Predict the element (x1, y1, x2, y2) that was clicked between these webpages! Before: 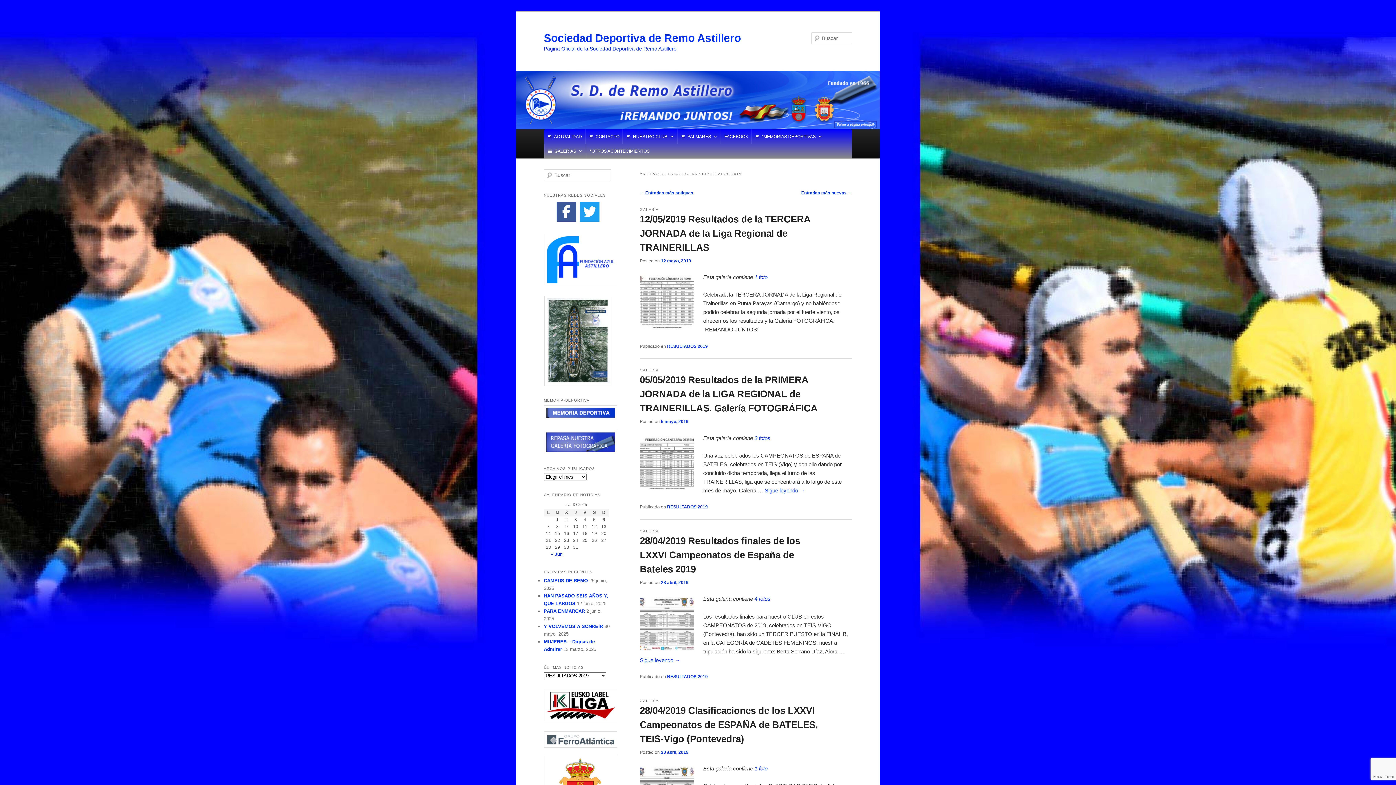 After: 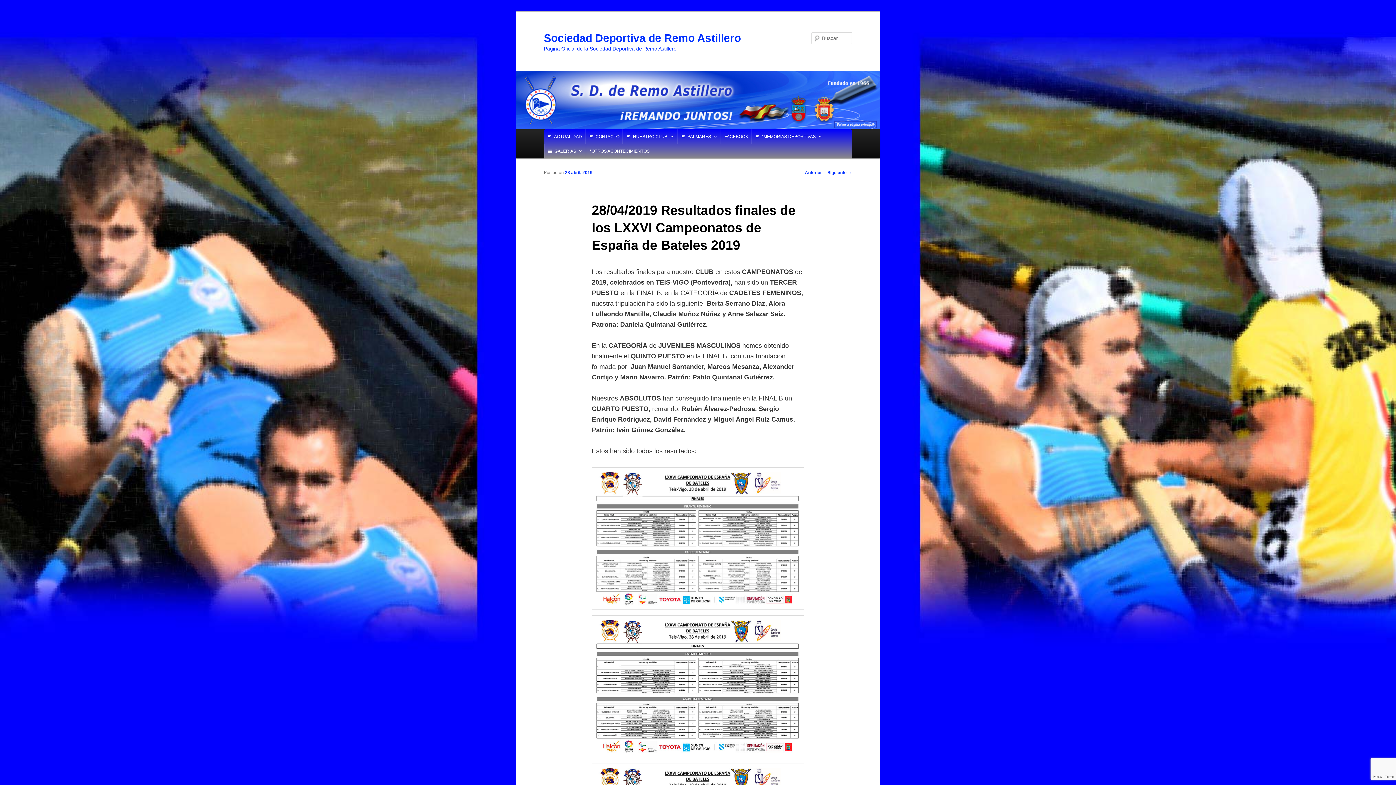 Action: bbox: (640, 535, 800, 574) label: 28/04/2019 Resultados finales de los LXXVI Campeonatos de España de Bateles 2019